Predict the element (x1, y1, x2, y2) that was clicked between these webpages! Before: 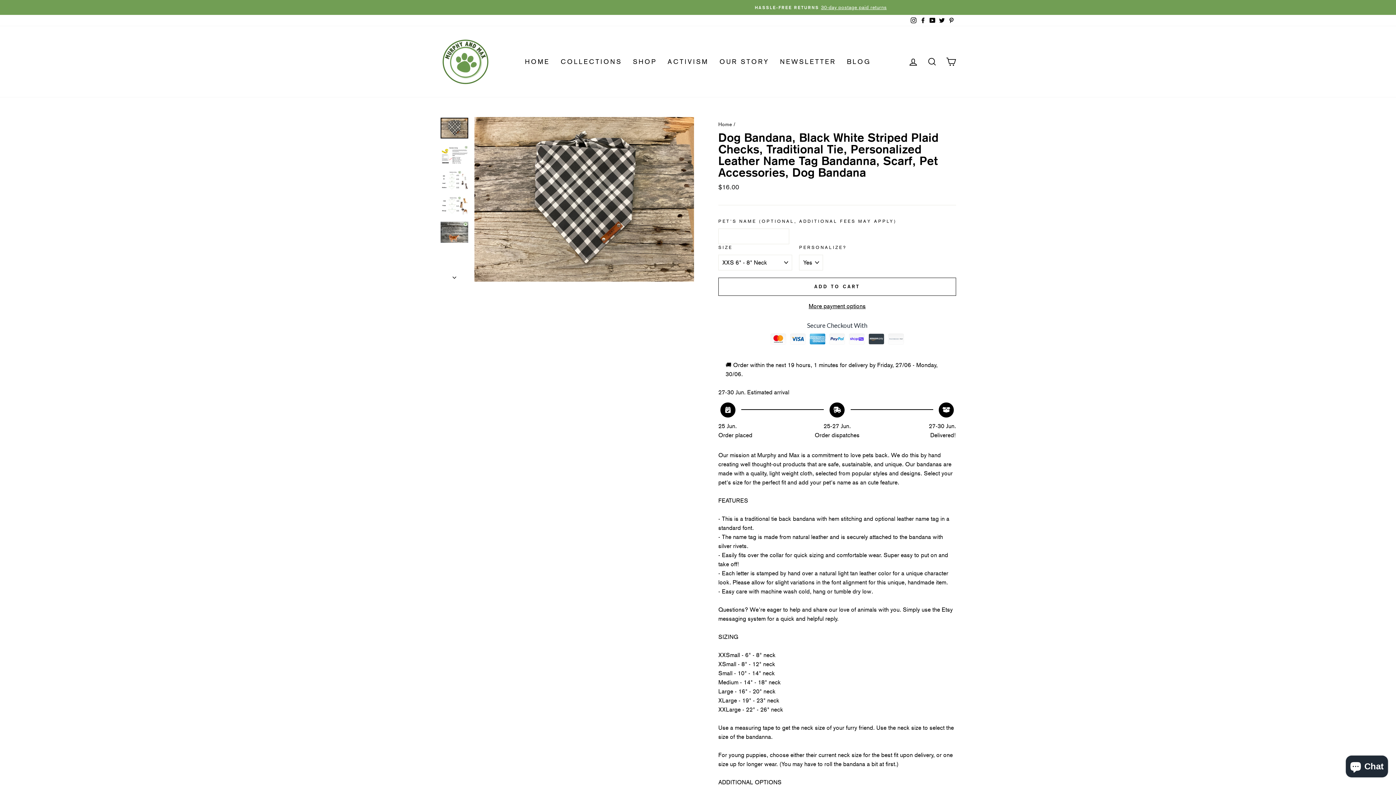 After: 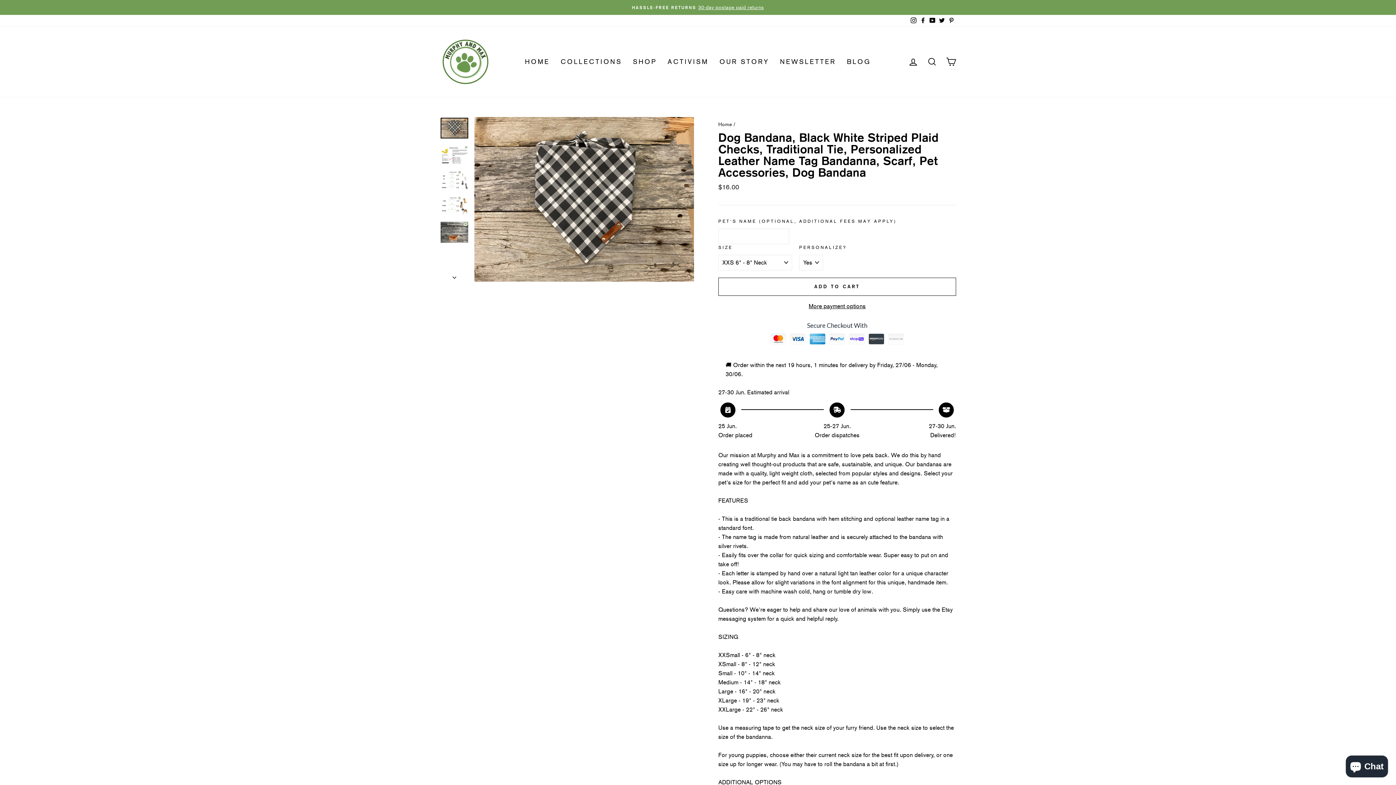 Action: label: Twitter bbox: (937, 14, 946, 26)